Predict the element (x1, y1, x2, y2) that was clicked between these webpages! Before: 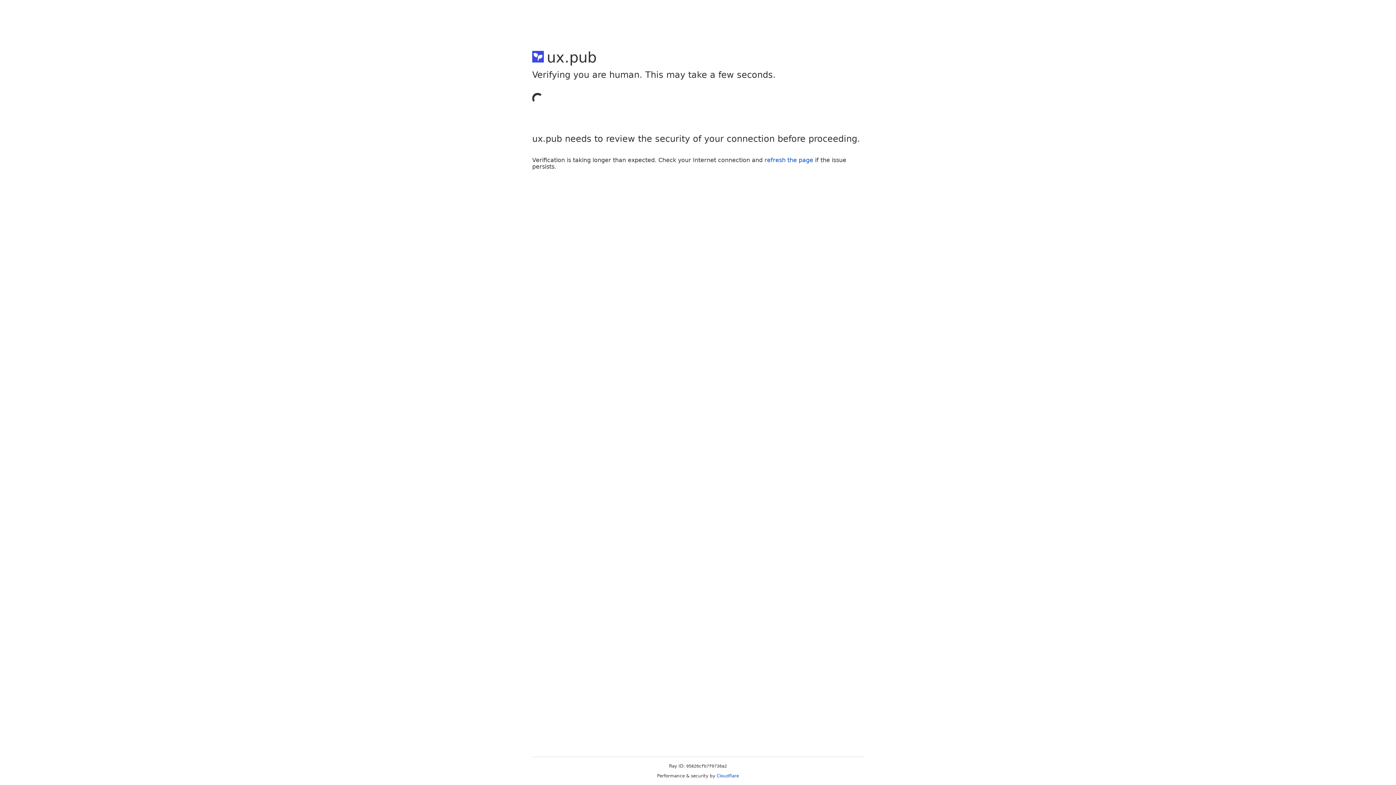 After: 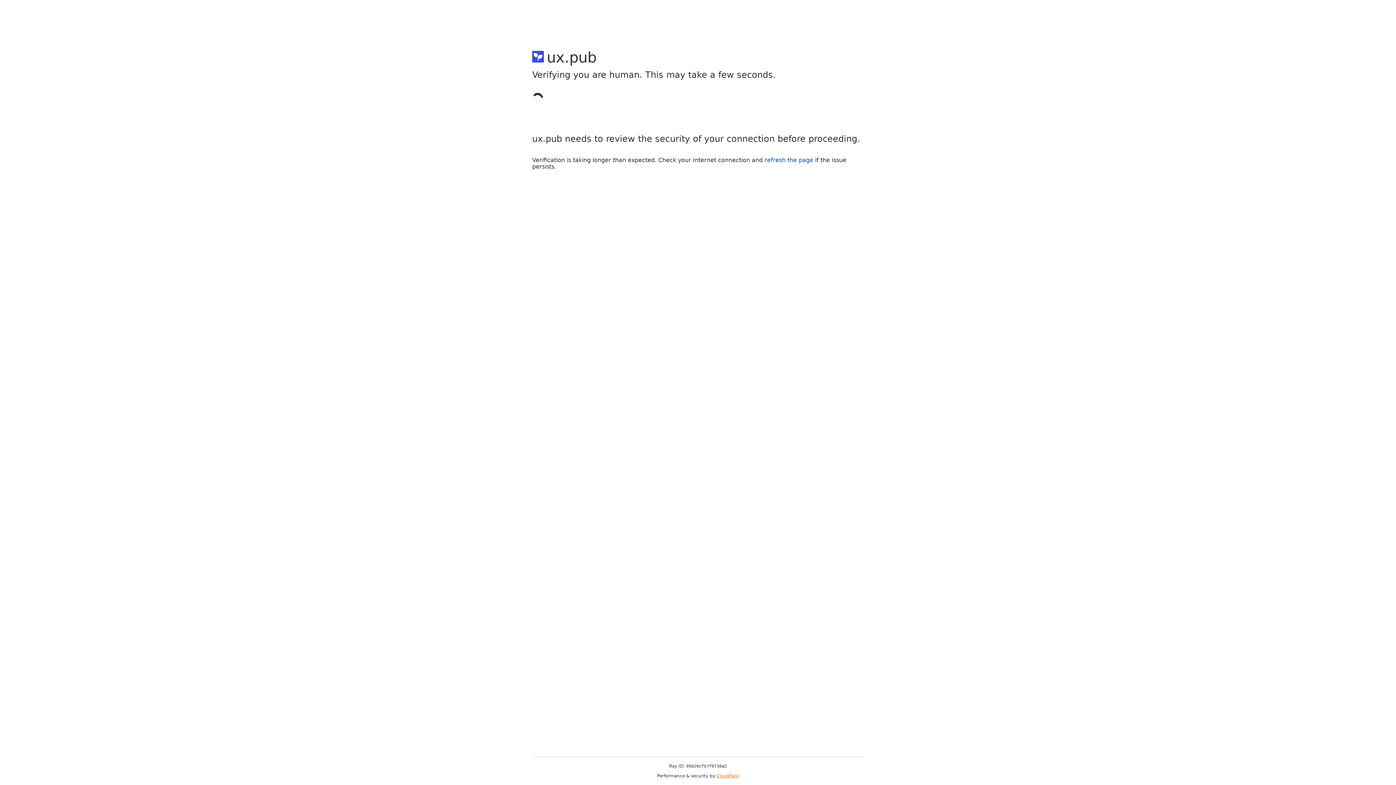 Action: label: Cloudflare bbox: (716, 773, 739, 778)